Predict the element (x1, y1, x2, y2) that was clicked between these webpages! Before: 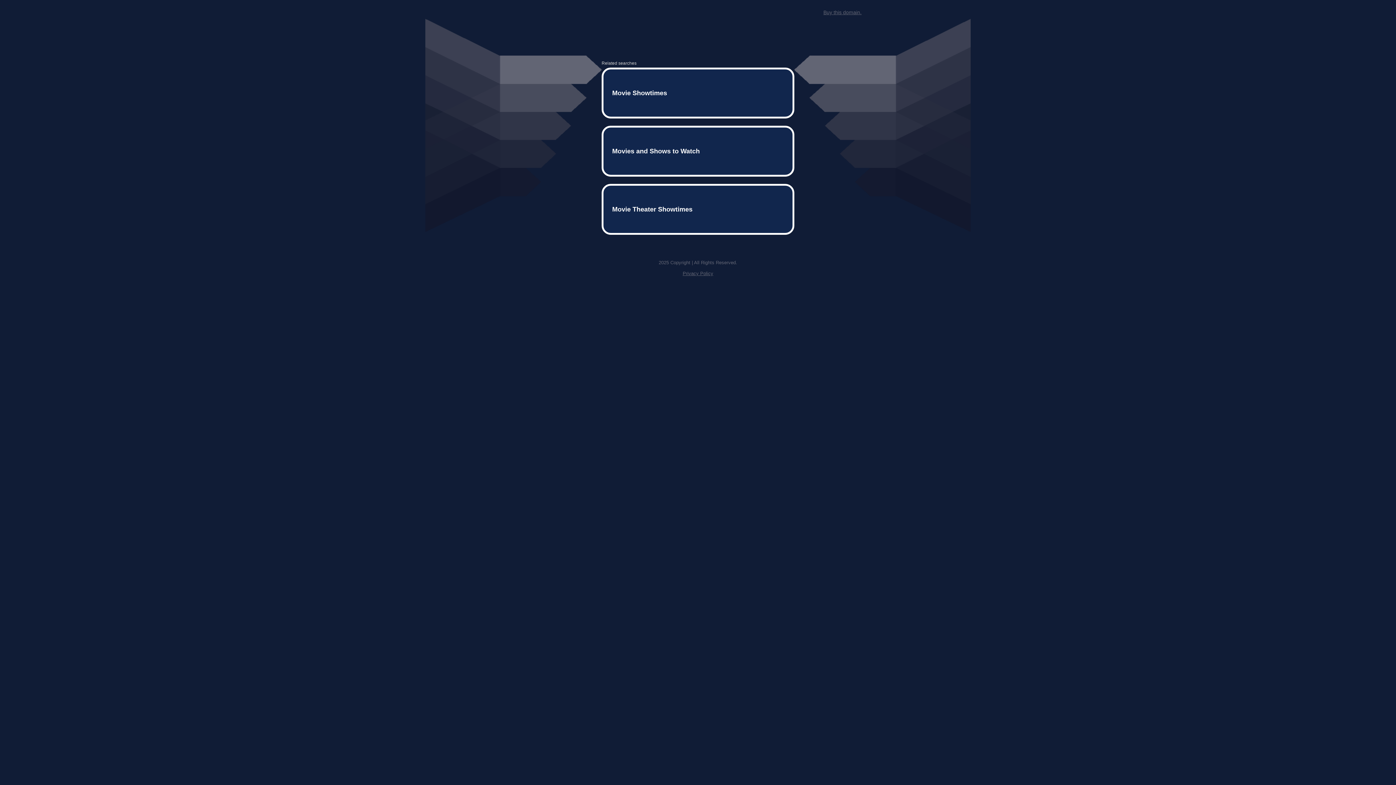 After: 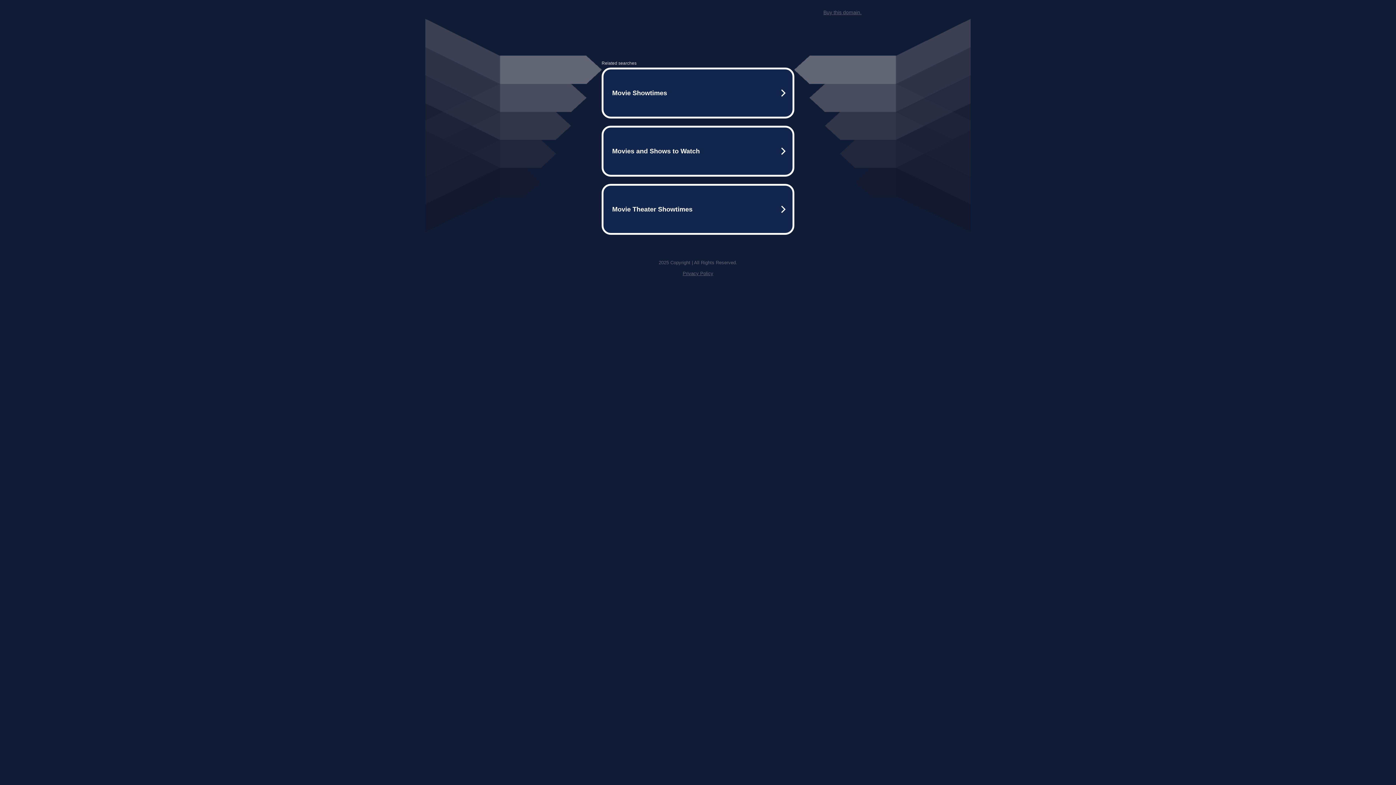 Action: label: Buy this domain. bbox: (823, 9, 861, 15)